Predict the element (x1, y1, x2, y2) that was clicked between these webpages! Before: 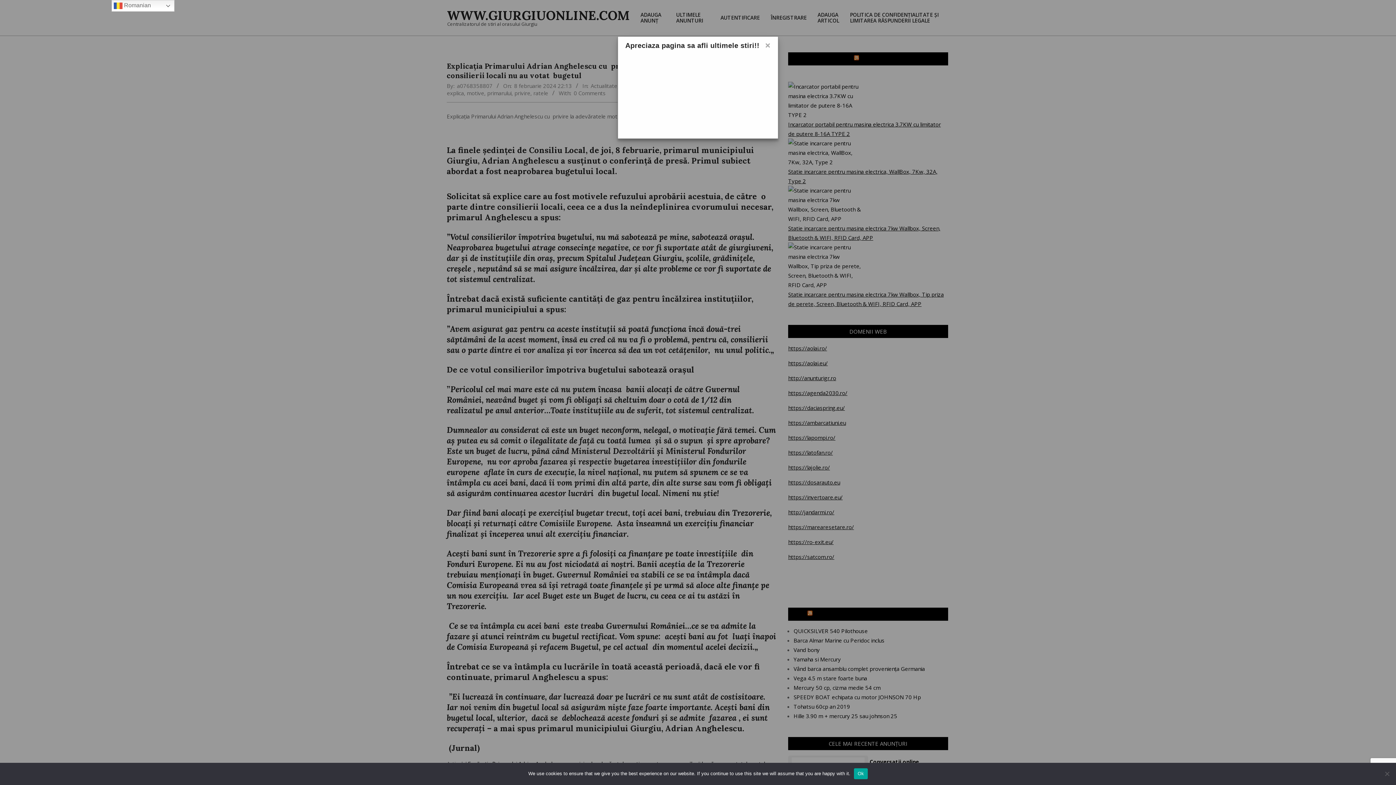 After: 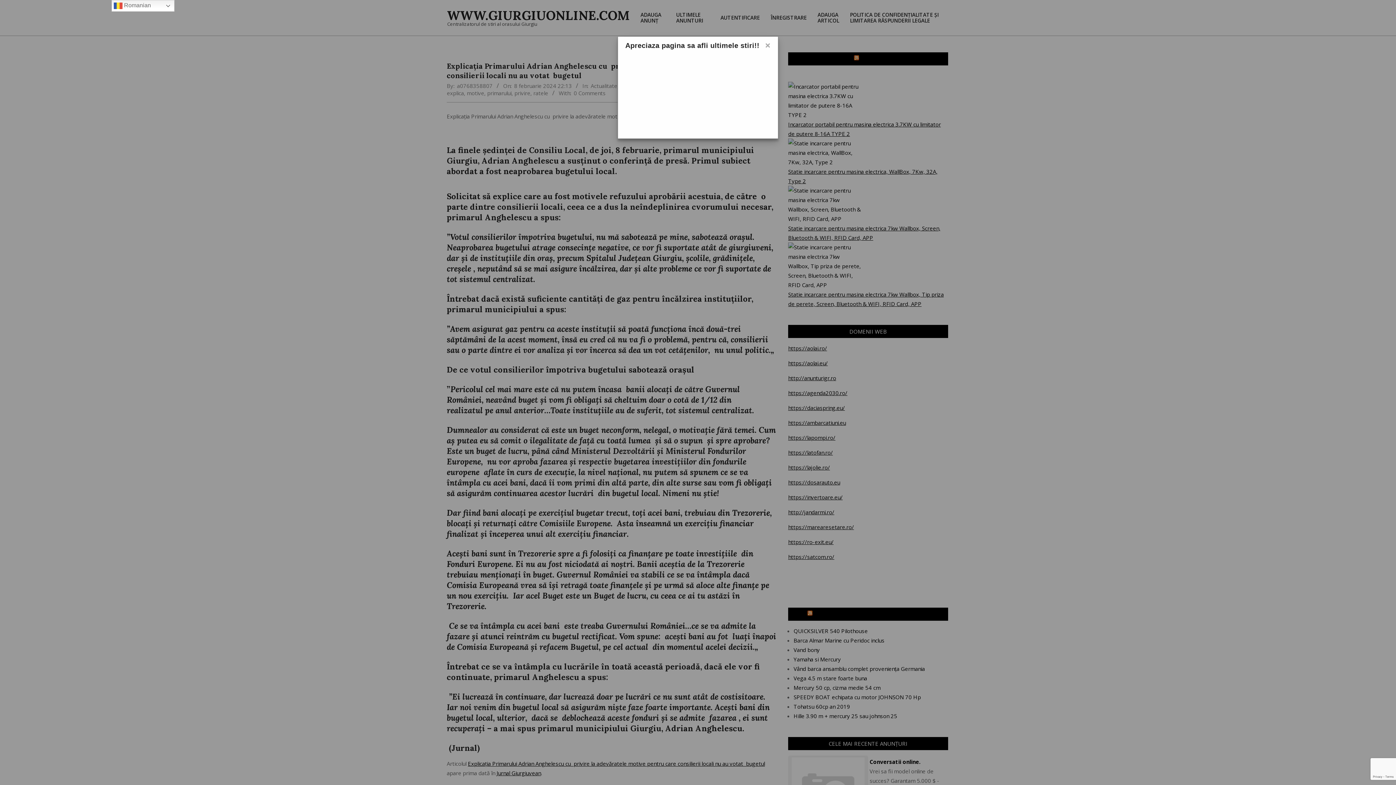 Action: bbox: (854, 768, 867, 779) label: Ok